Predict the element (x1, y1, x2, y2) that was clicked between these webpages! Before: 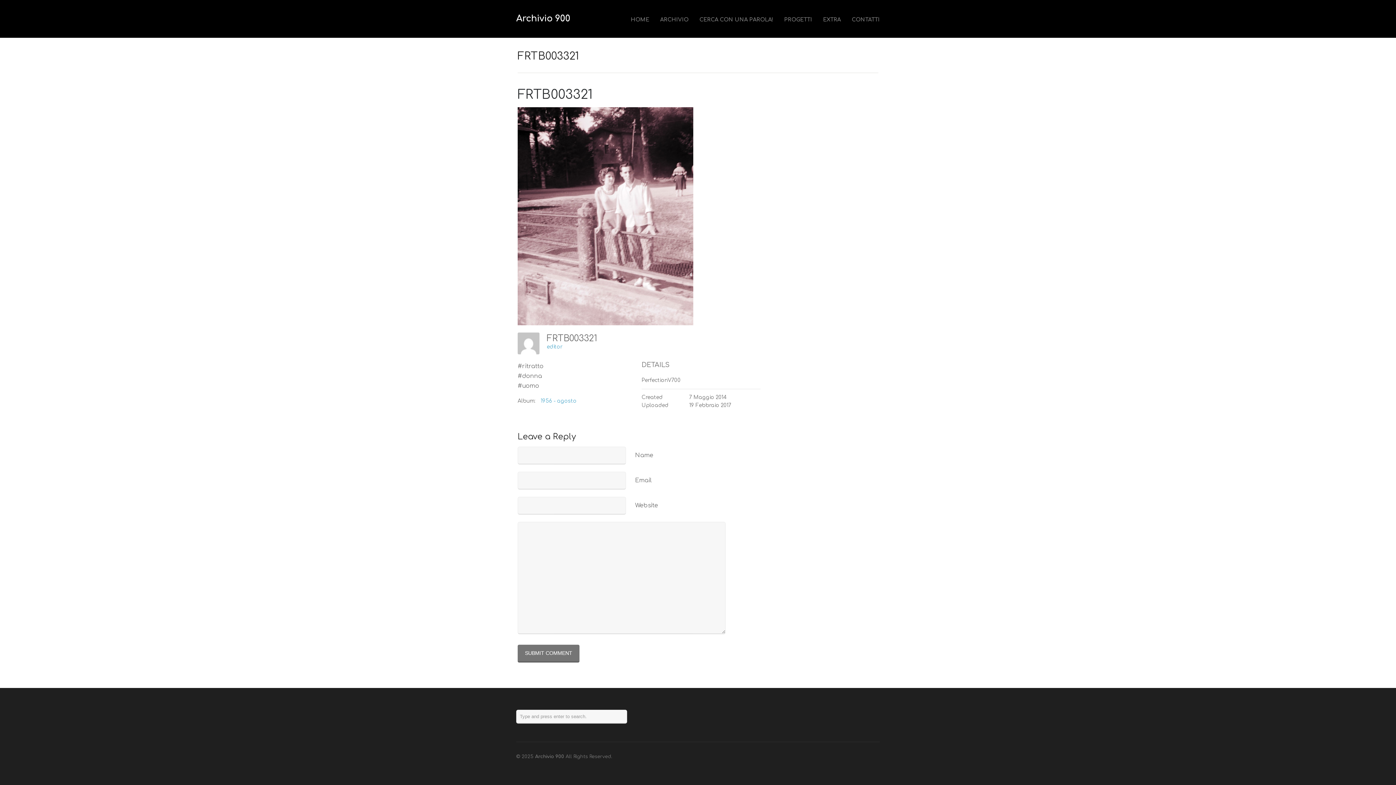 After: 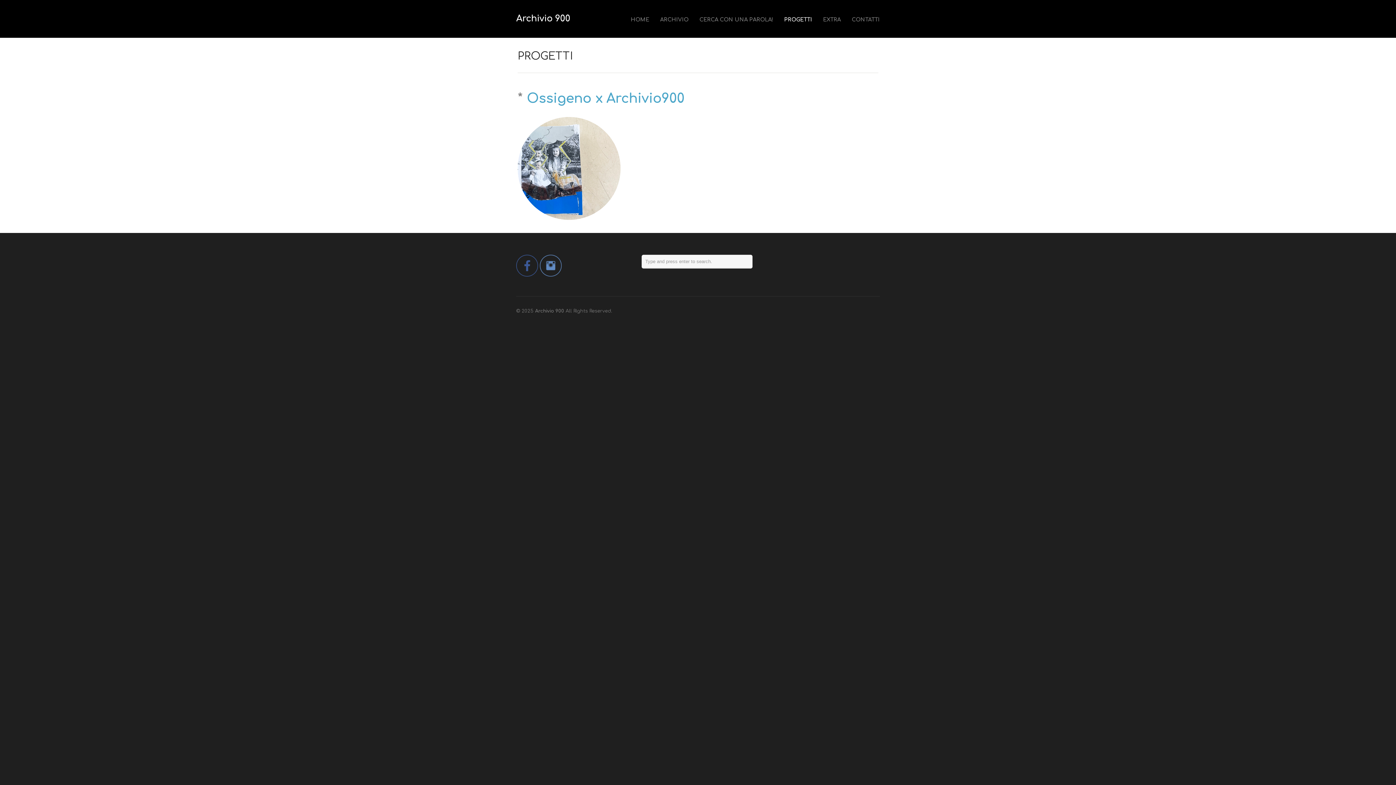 Action: bbox: (784, 15, 812, 24) label: PROGETTI